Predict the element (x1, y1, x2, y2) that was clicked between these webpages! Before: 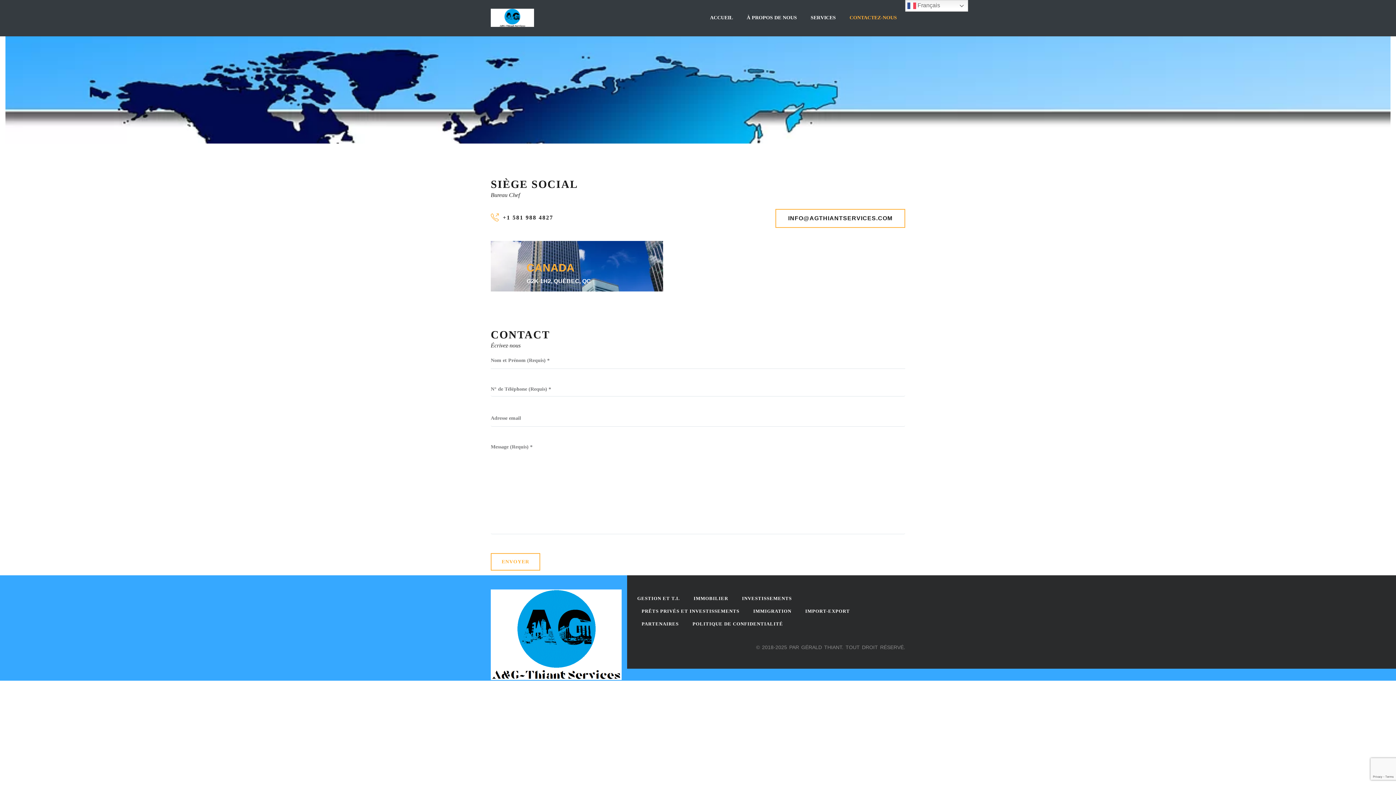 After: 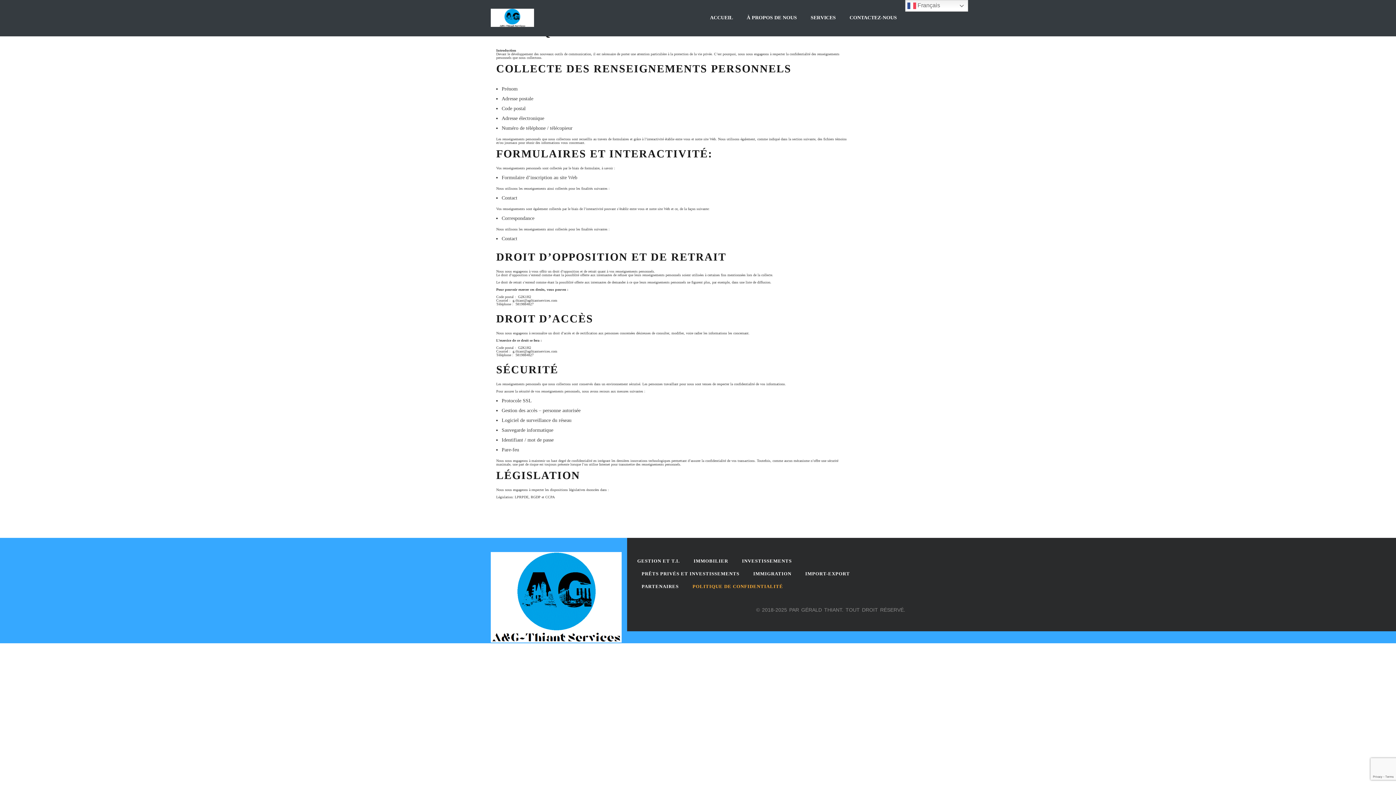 Action: bbox: (688, 617, 783, 630) label: POLITIQUE DE CONFIDENTIALITÉ